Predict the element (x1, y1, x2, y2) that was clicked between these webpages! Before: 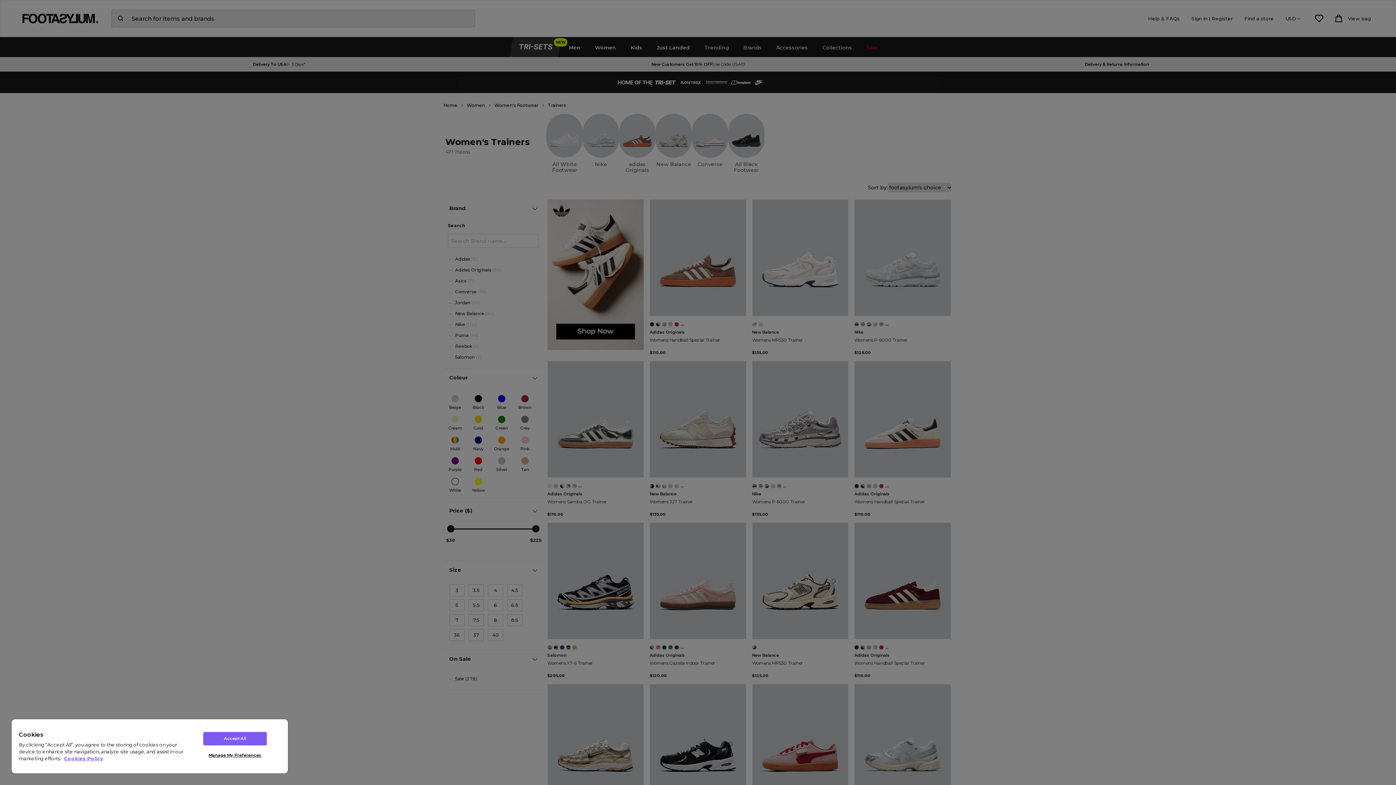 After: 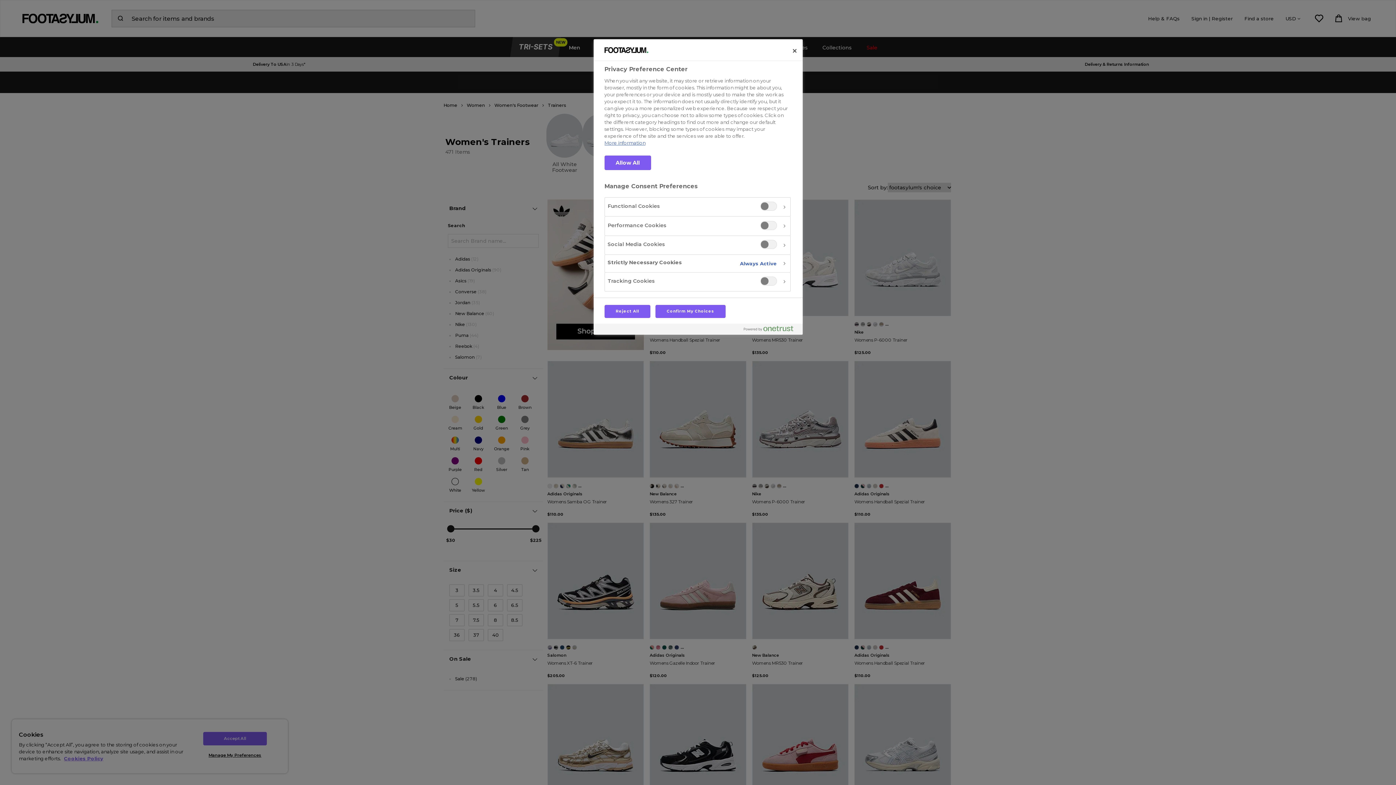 Action: bbox: (203, 749, 266, 762) label: Manage My Preferences